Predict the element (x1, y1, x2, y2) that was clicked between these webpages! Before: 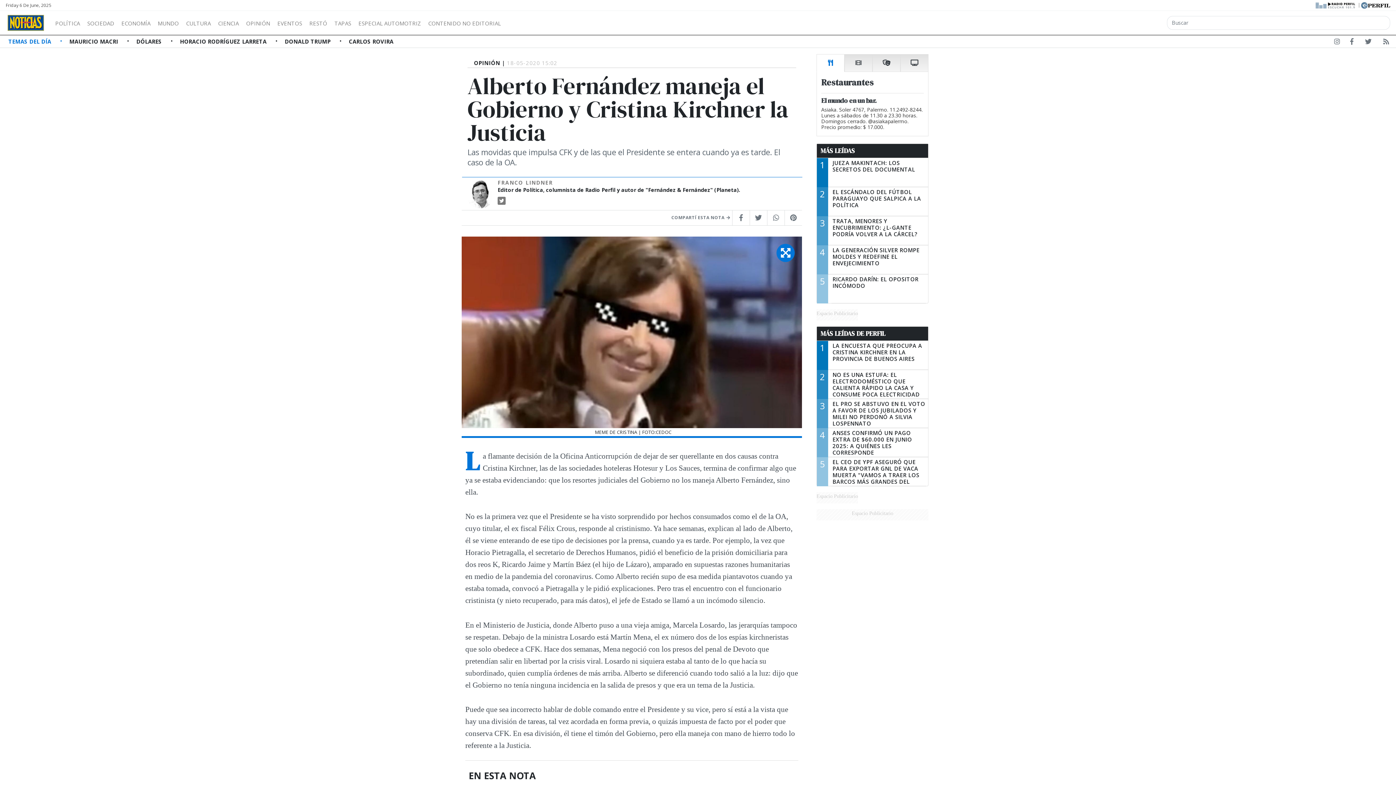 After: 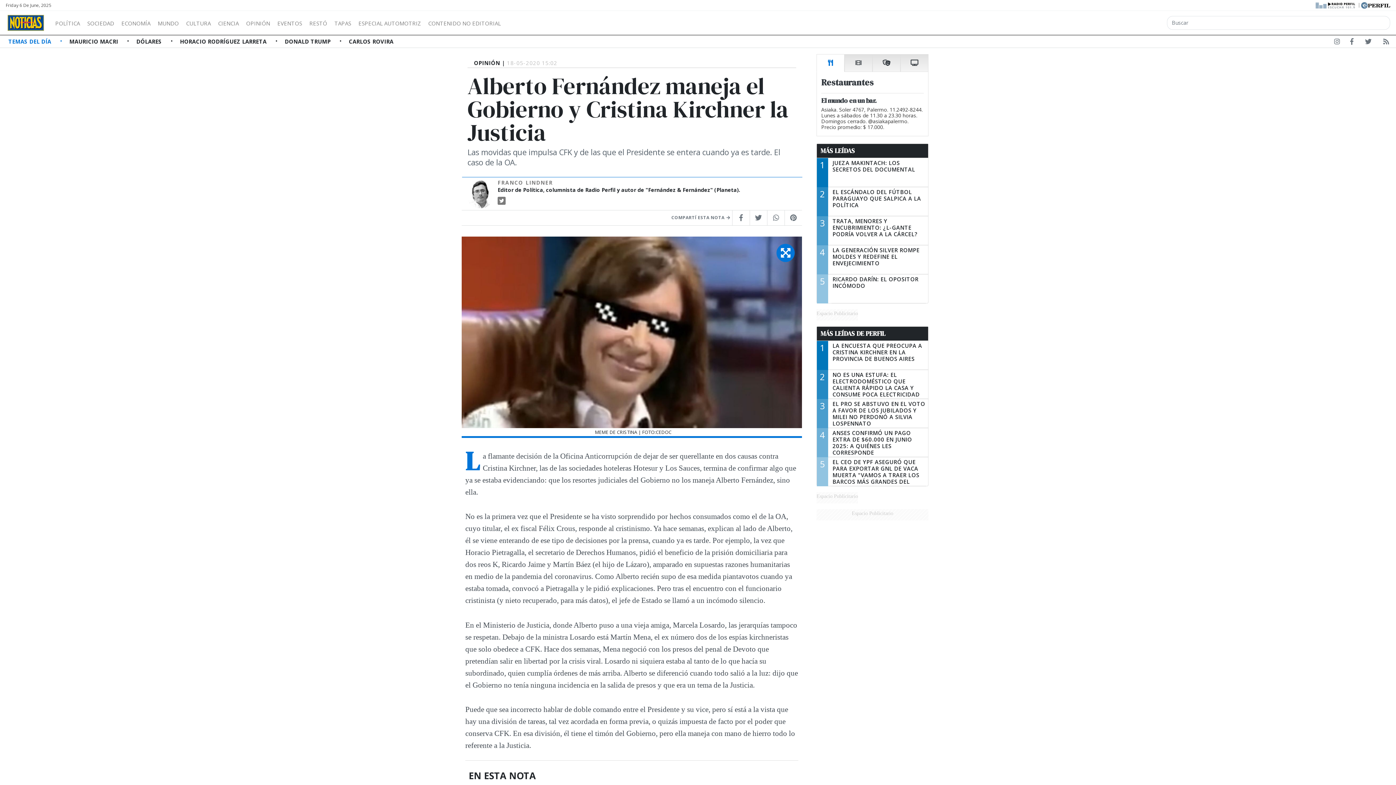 Action: bbox: (424, 17, 504, 26) label: CONTENIDO NO EDITORIAL